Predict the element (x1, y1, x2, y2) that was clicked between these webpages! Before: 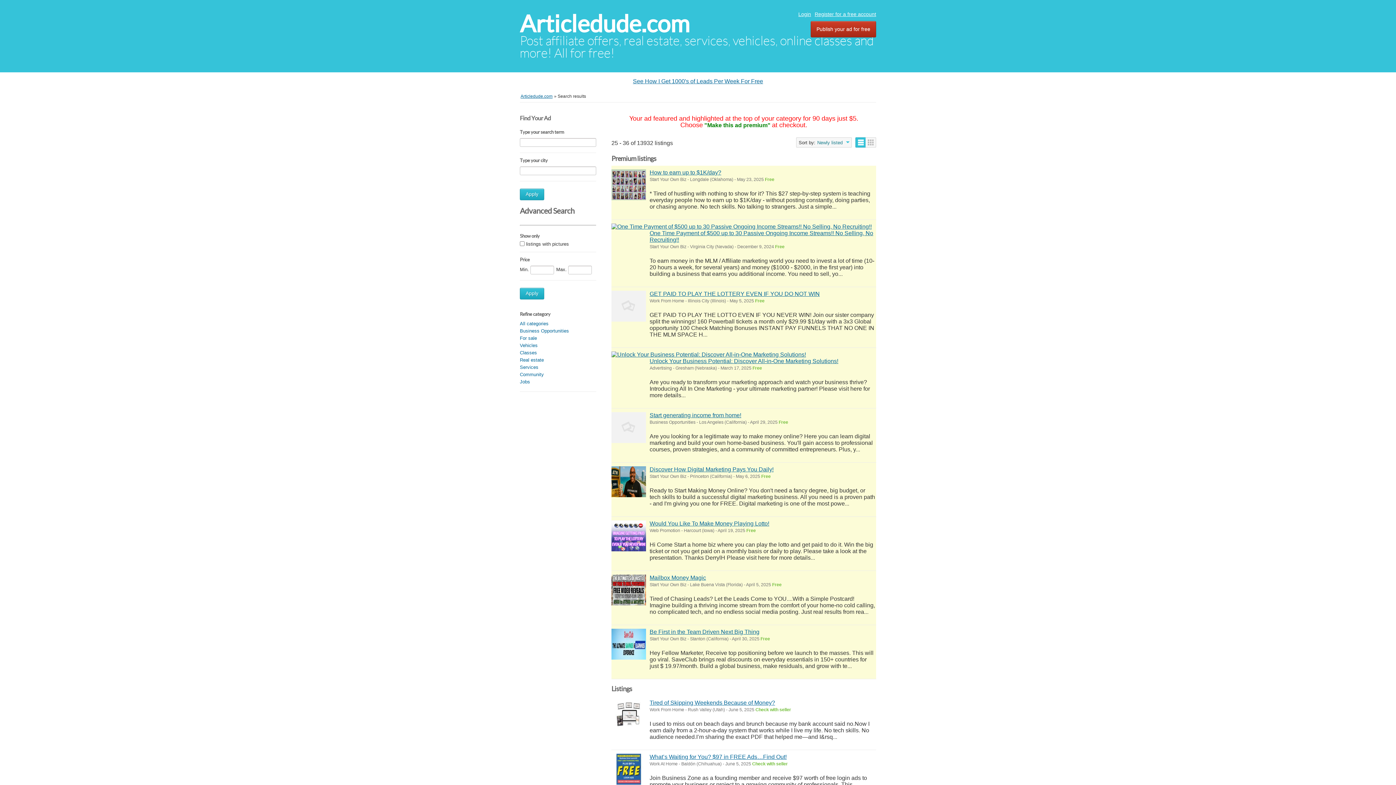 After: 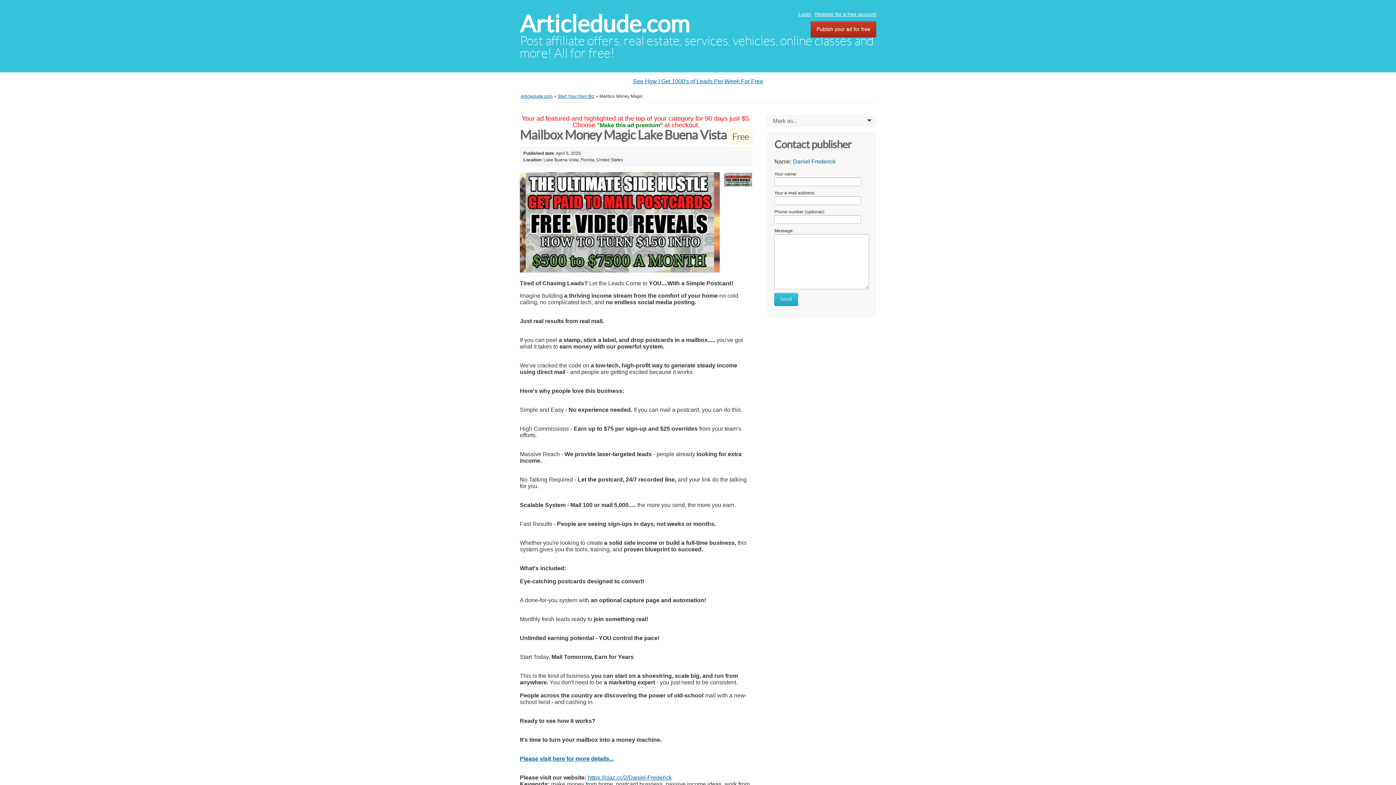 Action: bbox: (649, 574, 706, 580) label: Mailbox Money Magic